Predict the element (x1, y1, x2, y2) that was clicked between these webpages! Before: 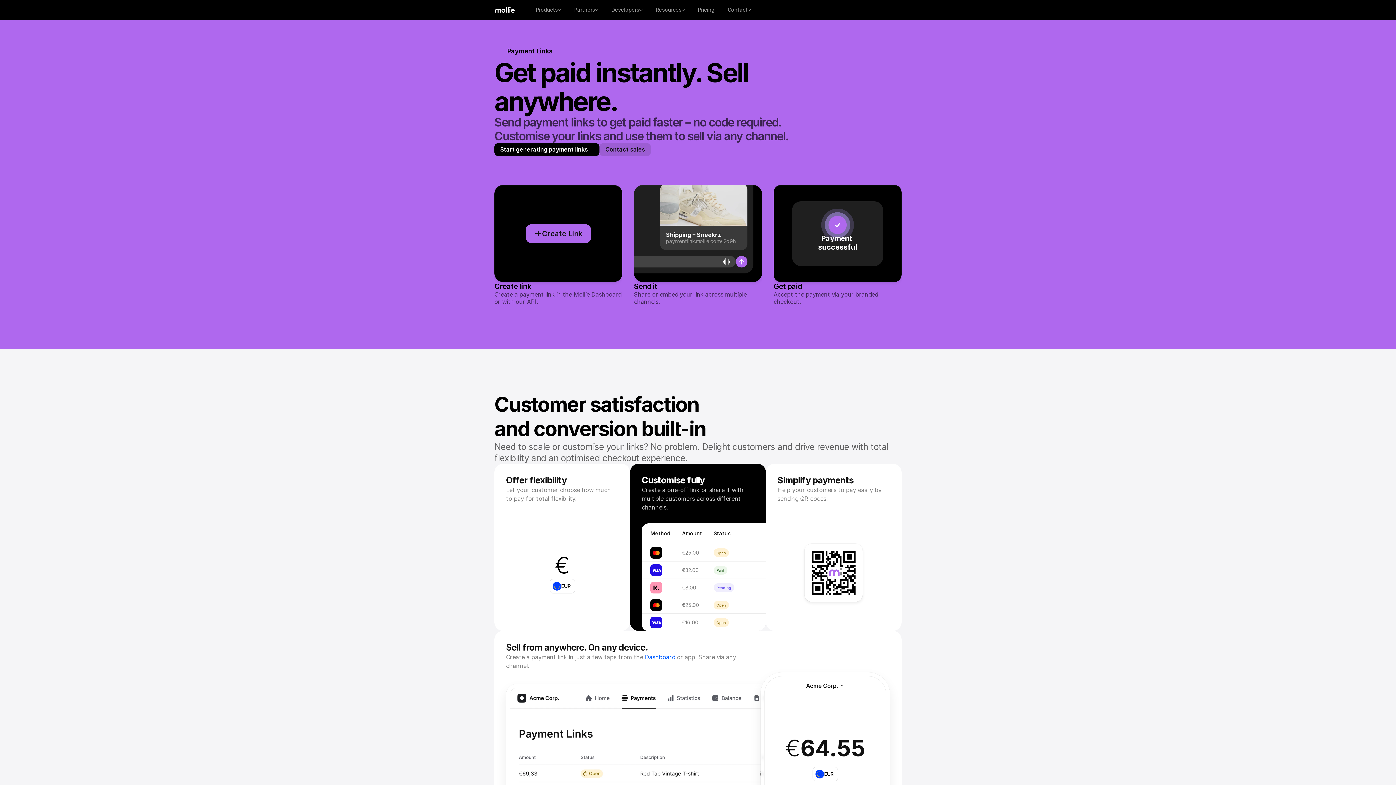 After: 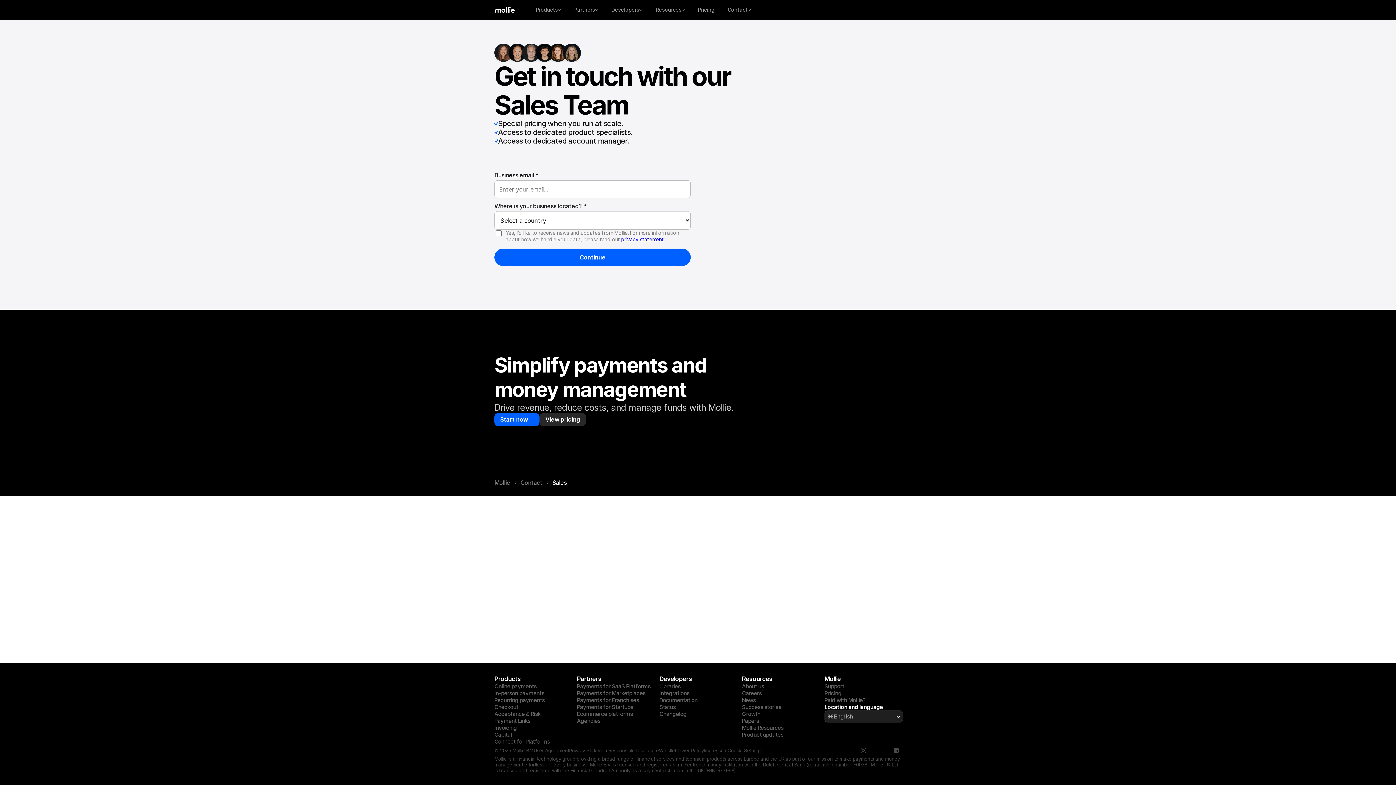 Action: bbox: (599, 143, 651, 156) label: Contact sales